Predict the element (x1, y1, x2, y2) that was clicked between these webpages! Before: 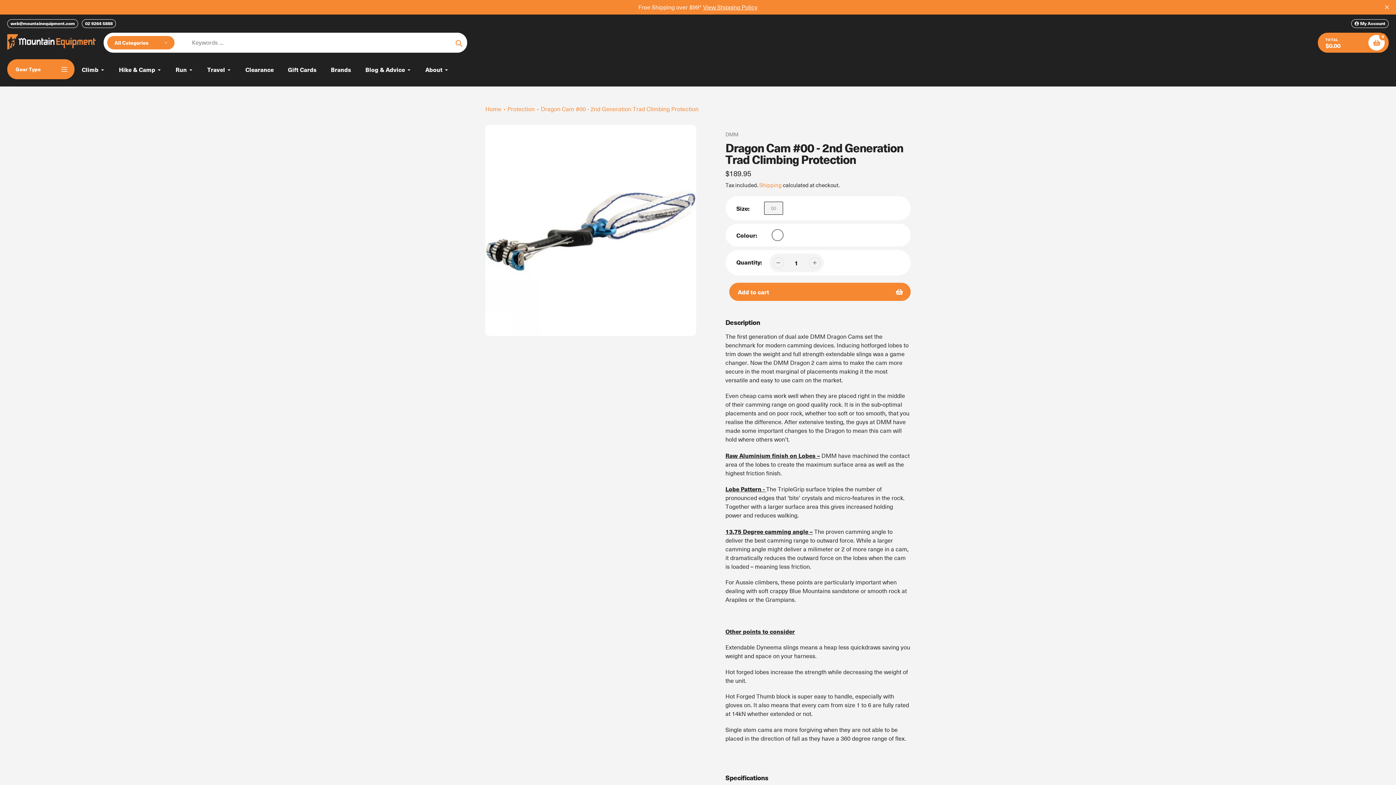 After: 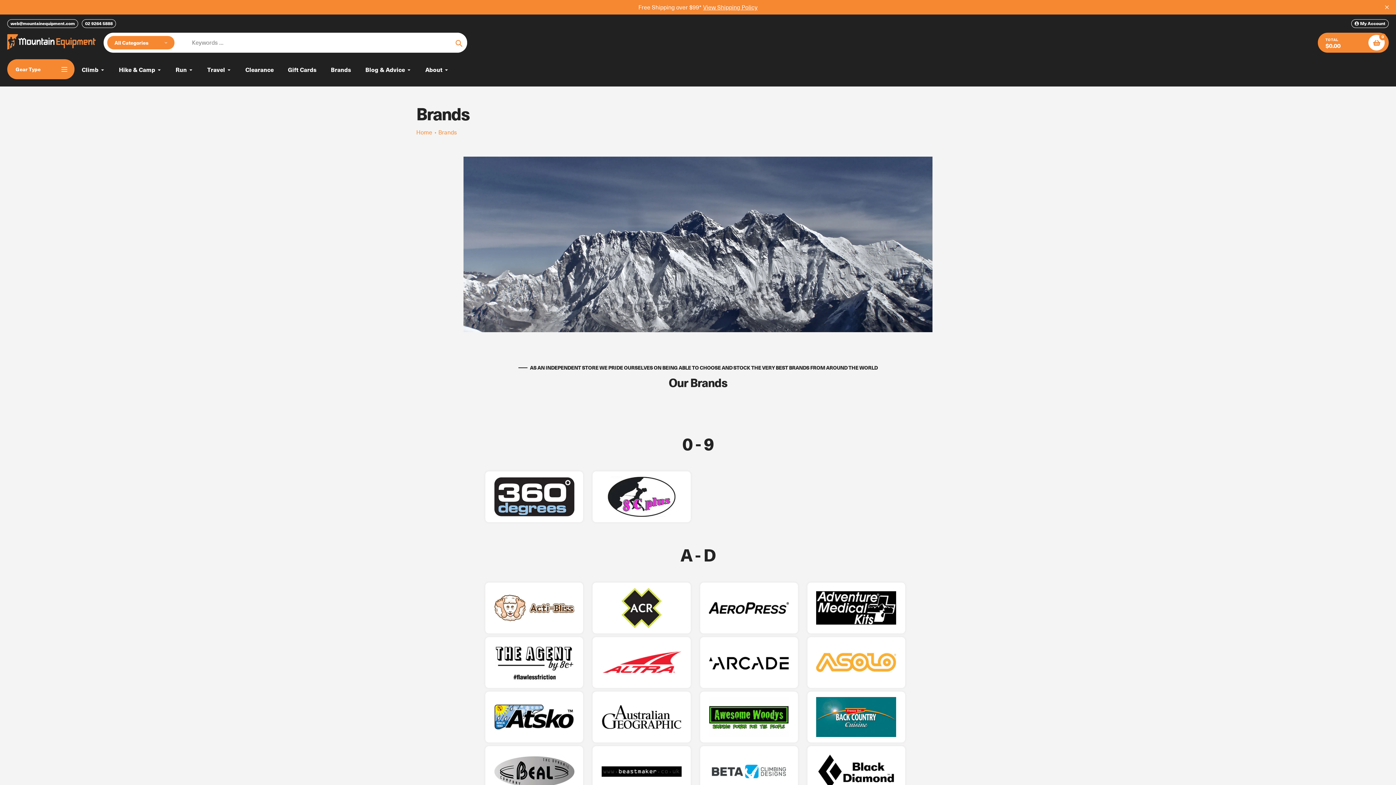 Action: bbox: (330, 64, 351, 73) label: Brands